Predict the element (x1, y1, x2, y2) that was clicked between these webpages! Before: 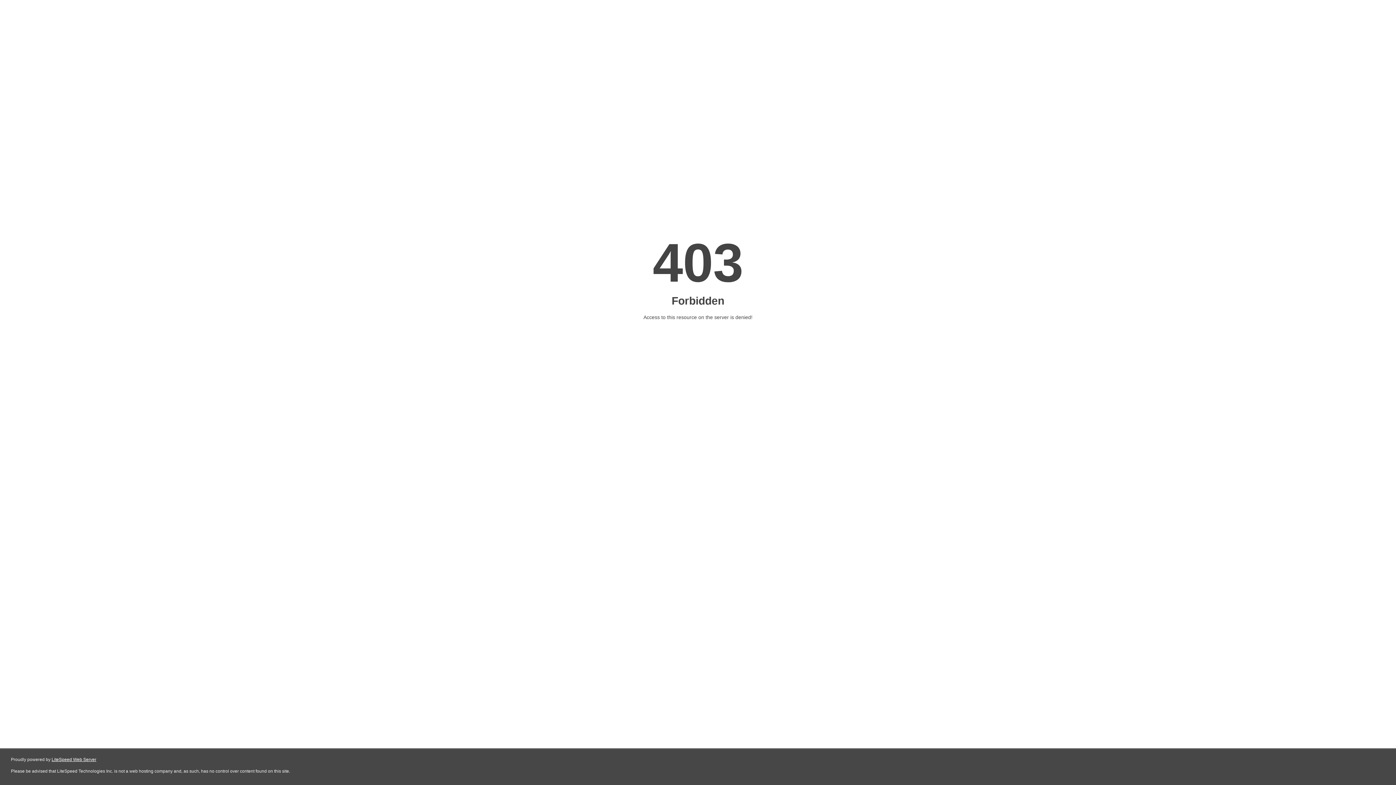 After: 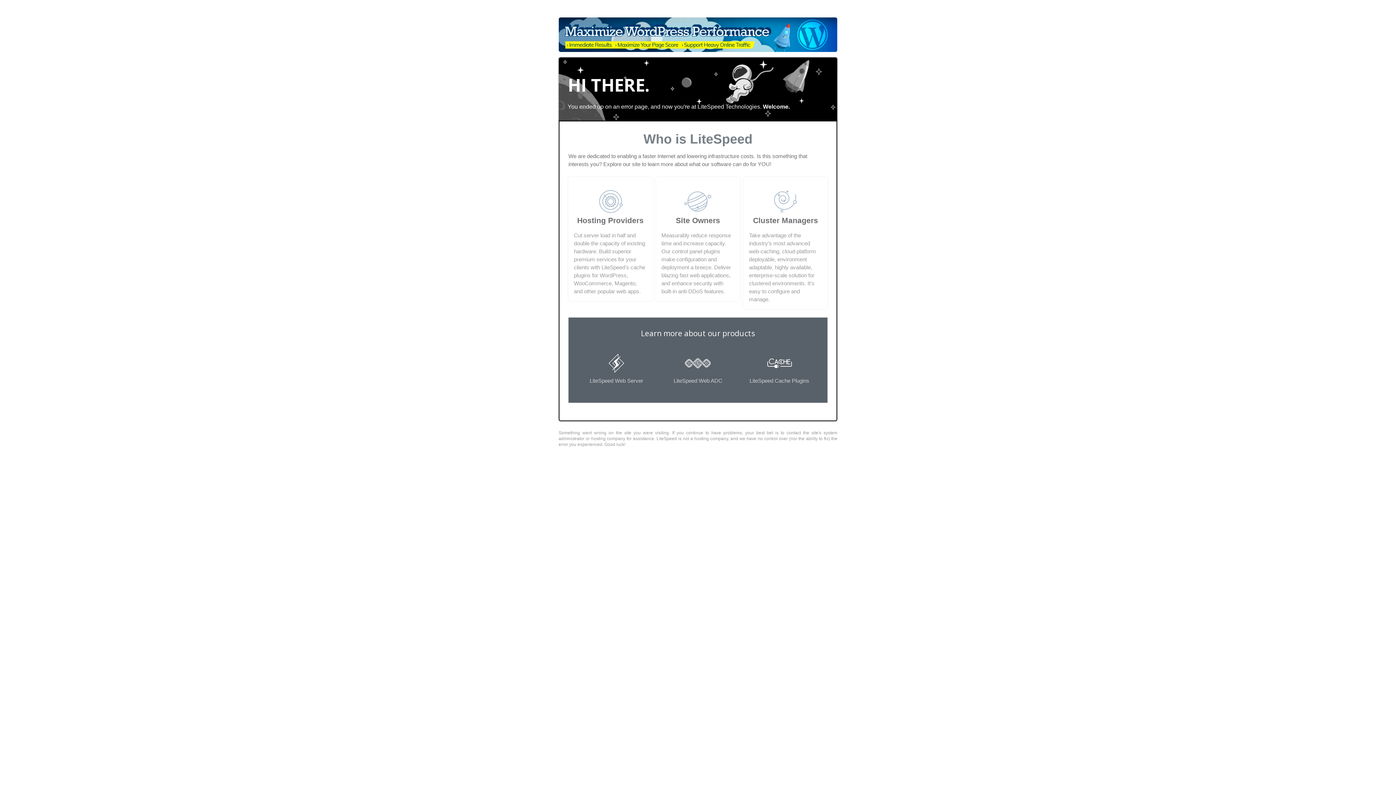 Action: bbox: (51, 757, 96, 762) label: LiteSpeed Web Server